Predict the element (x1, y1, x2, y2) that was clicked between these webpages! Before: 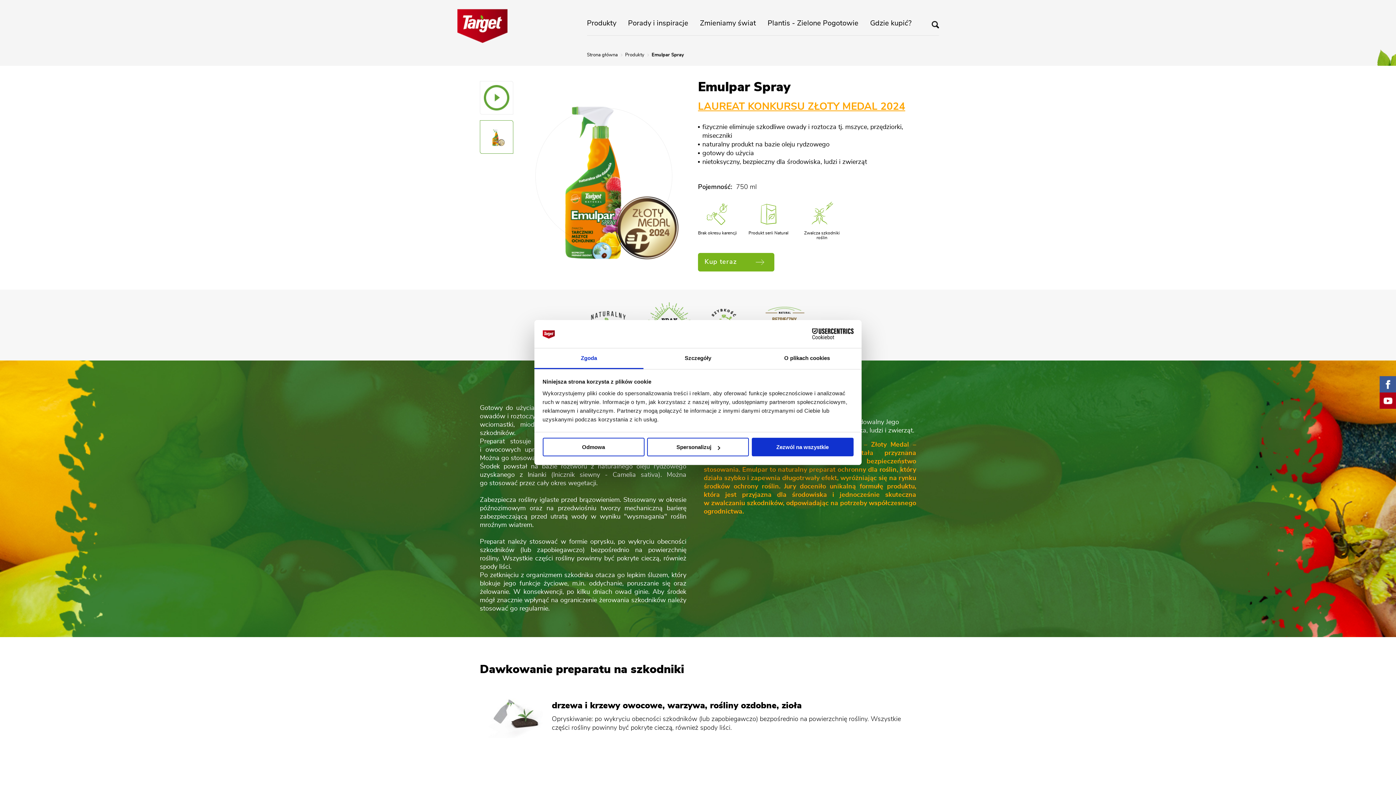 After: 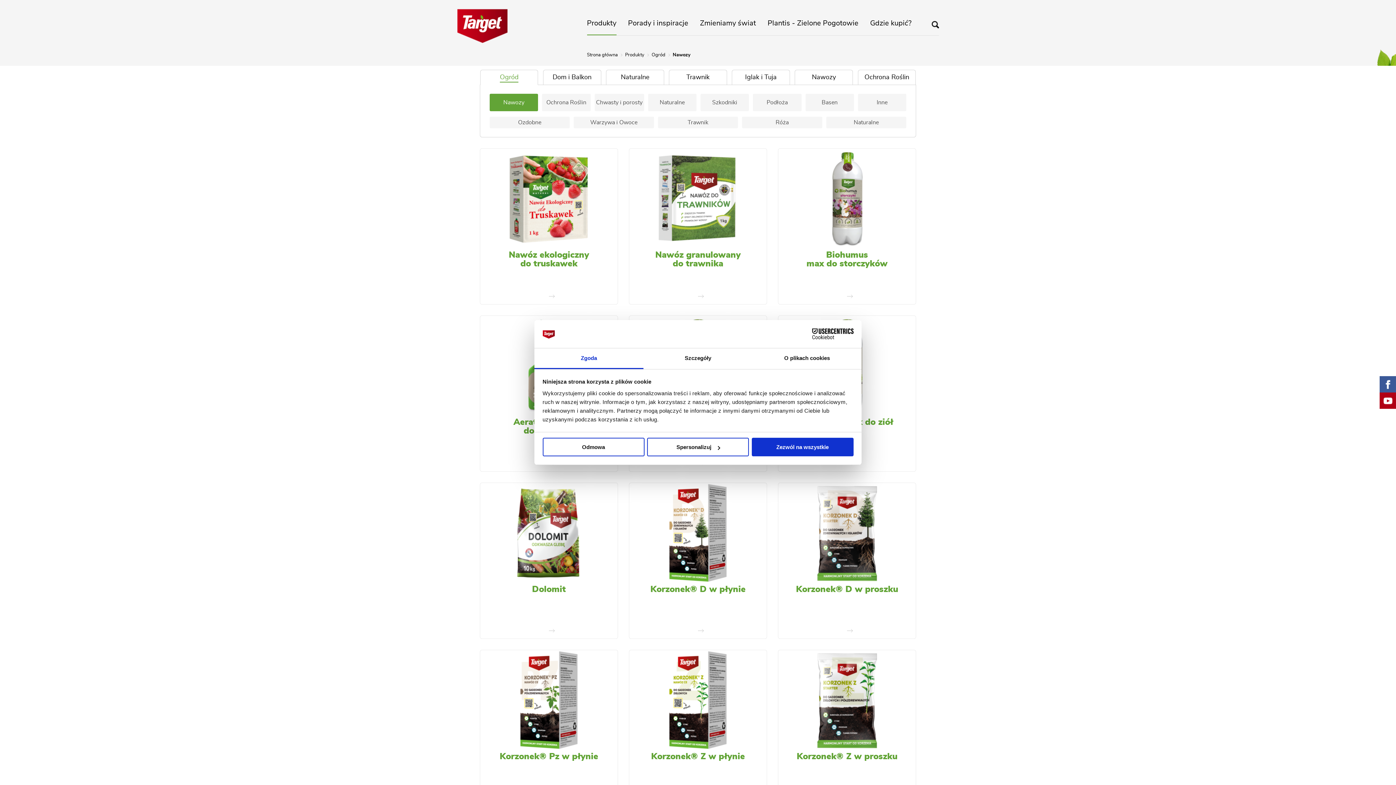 Action: bbox: (625, 52, 651, 57) label: Produkty